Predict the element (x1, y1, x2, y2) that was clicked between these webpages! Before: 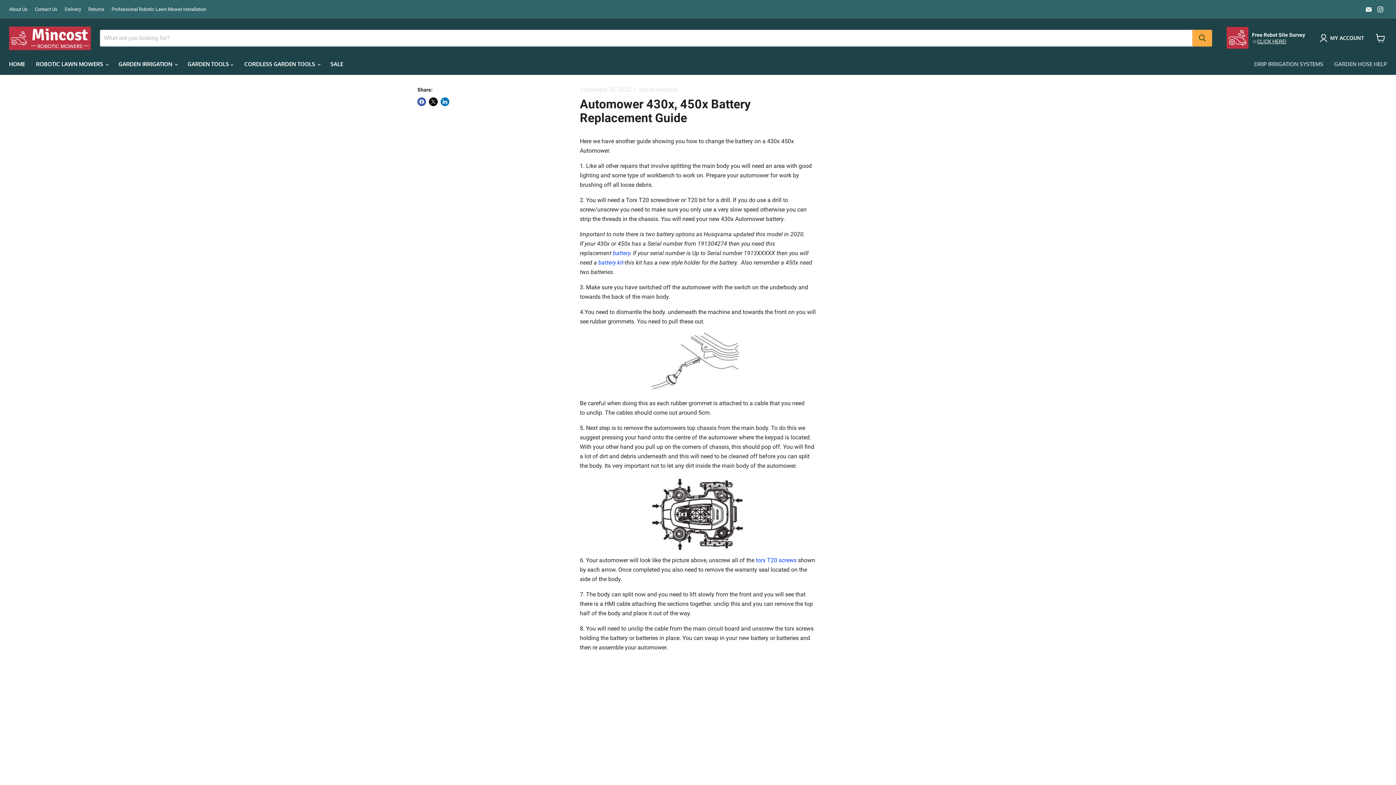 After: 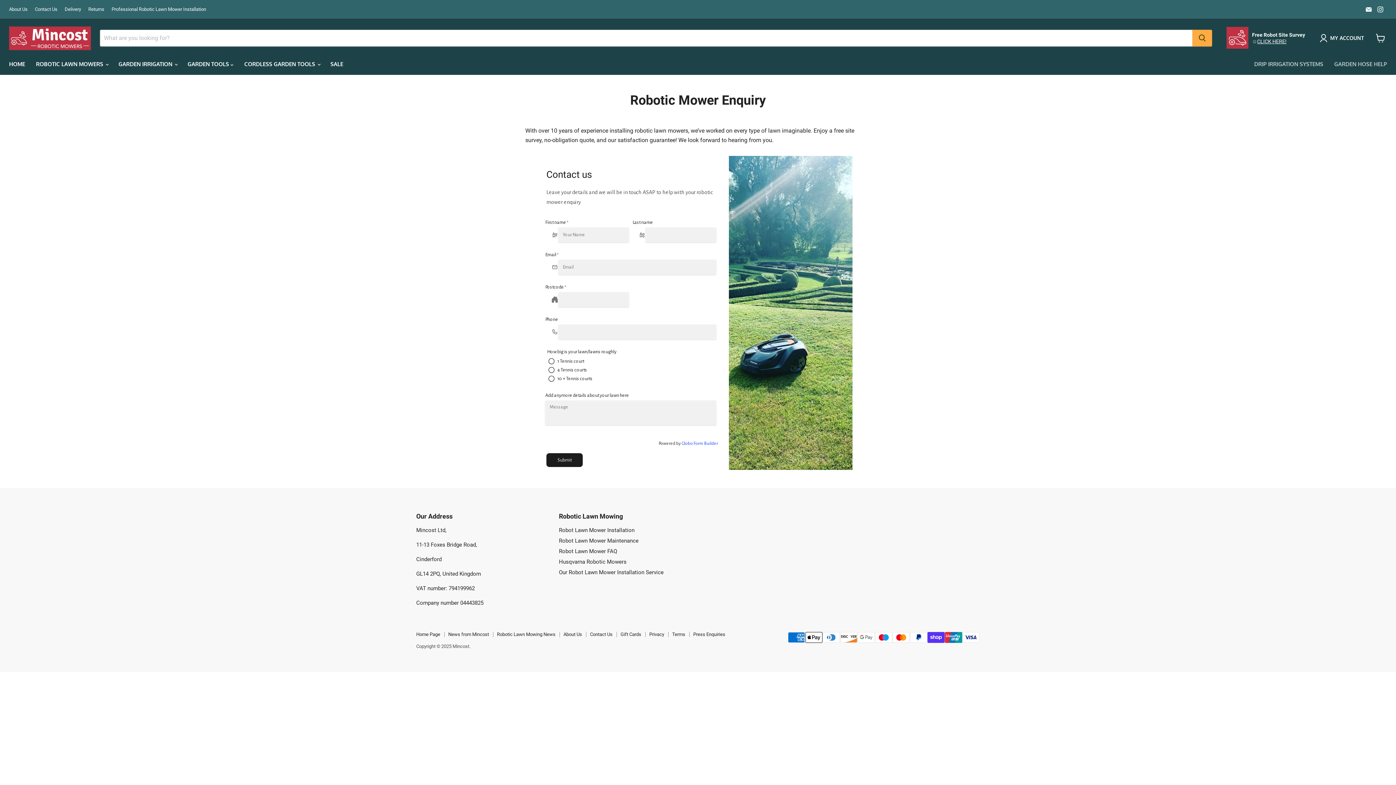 Action: bbox: (1226, 26, 1252, 49)